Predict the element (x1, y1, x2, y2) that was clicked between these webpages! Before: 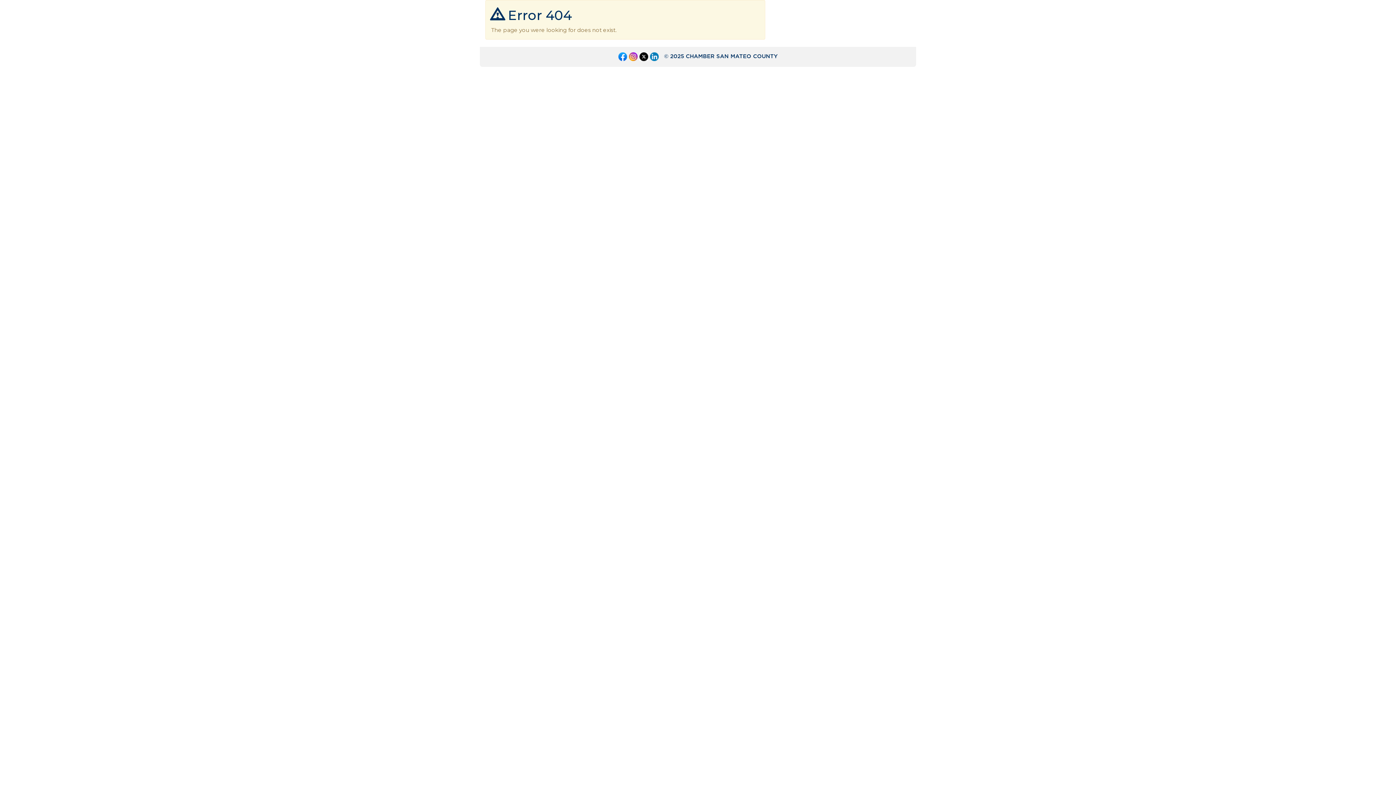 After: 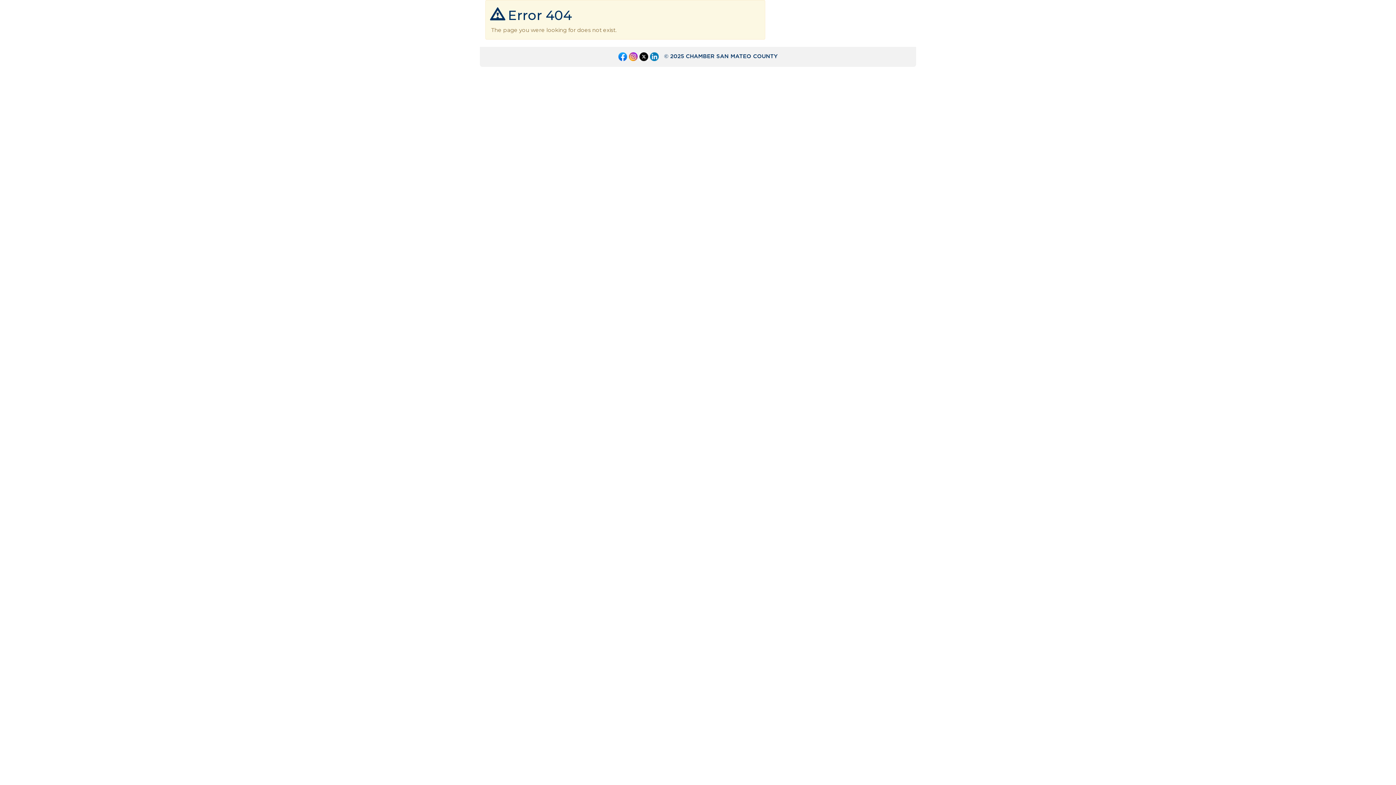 Action: bbox: (650, 53, 658, 59)